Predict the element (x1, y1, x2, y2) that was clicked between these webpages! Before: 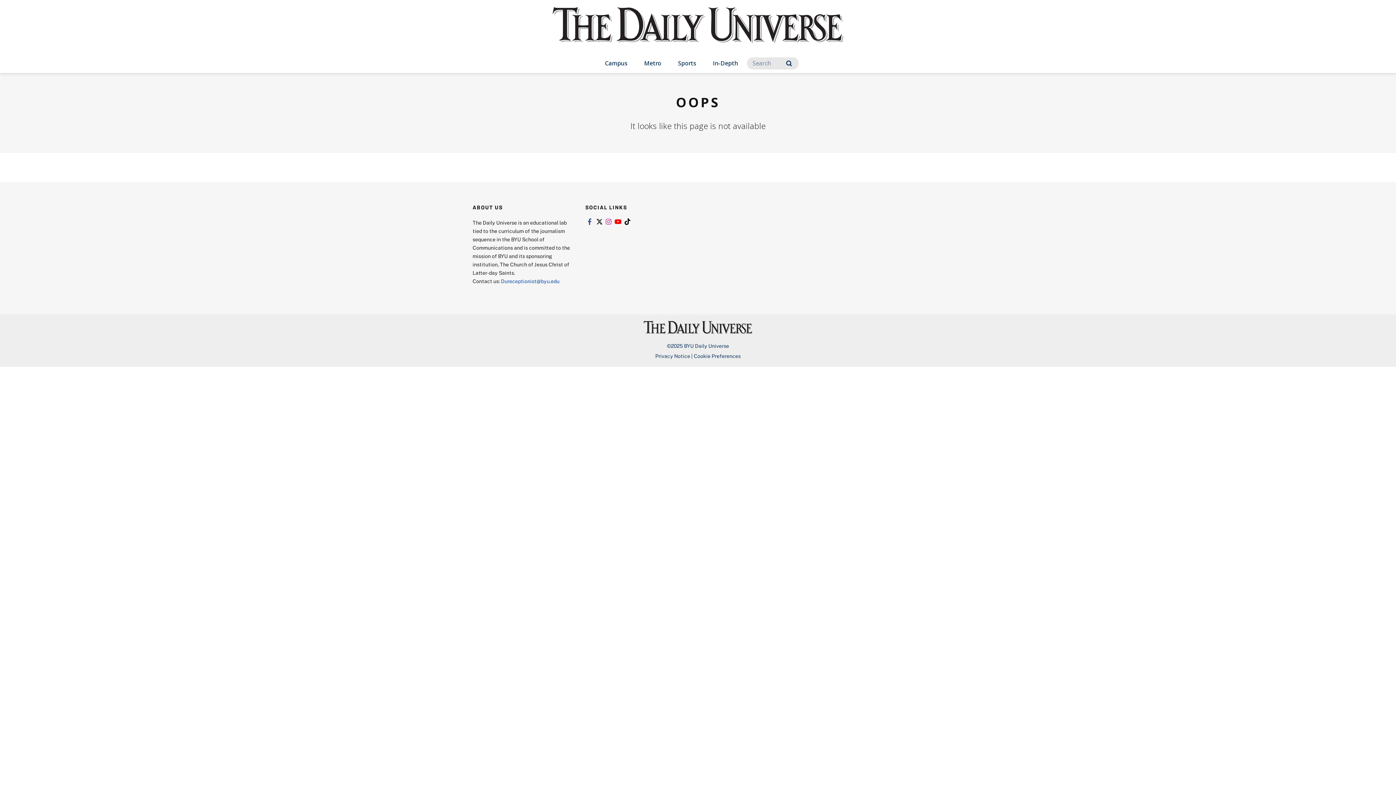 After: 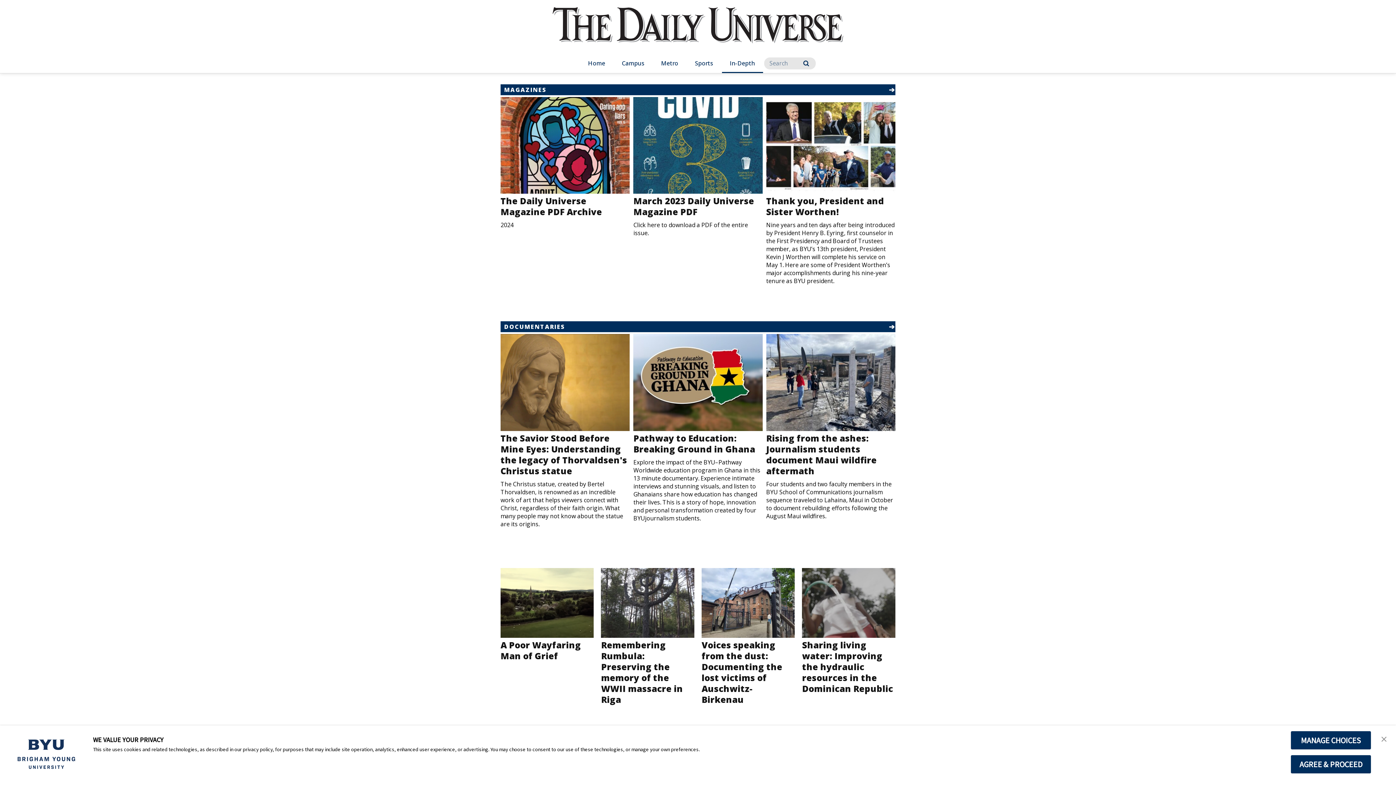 Action: label: In-Depth bbox: (705, 54, 746, 73)